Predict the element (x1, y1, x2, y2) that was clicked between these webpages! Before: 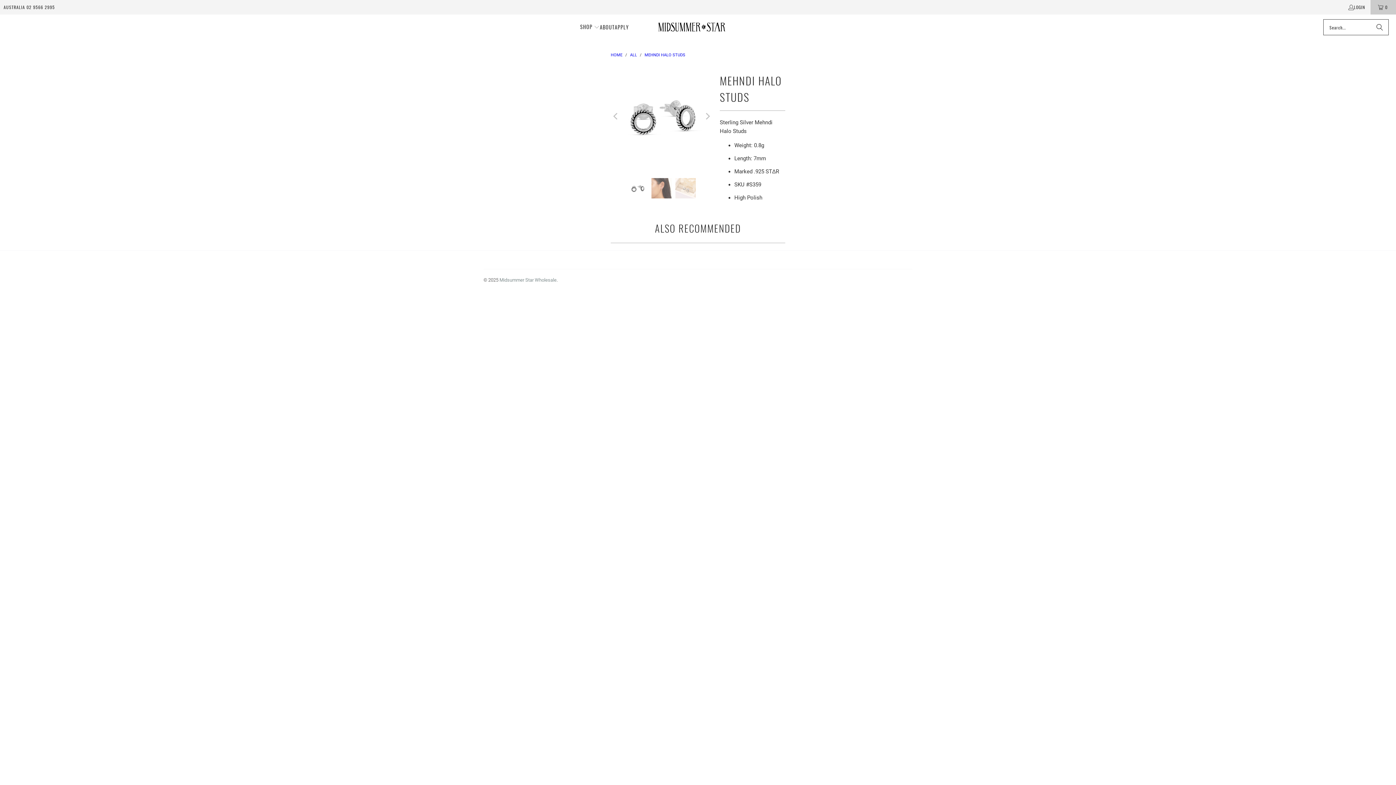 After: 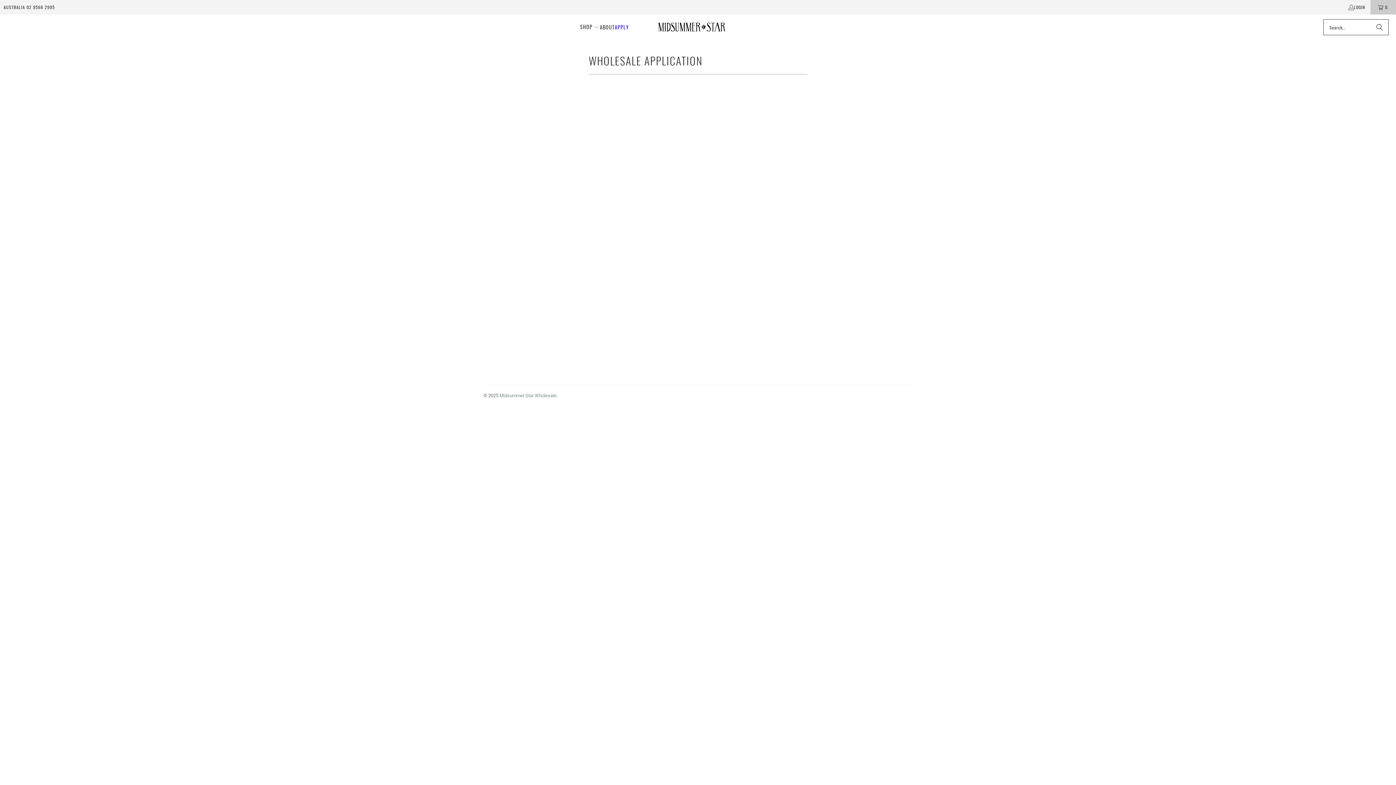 Action: bbox: (614, 18, 629, 36) label: APPLY